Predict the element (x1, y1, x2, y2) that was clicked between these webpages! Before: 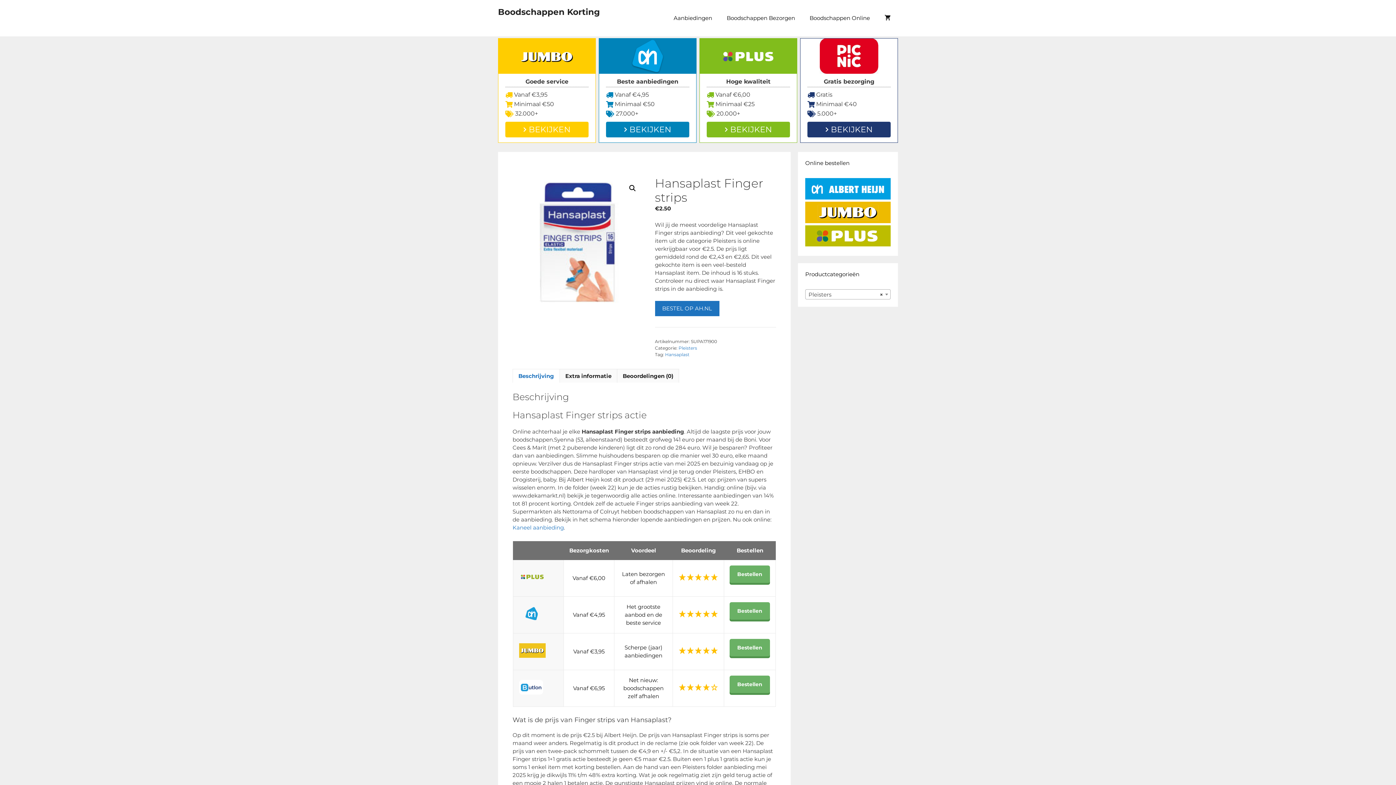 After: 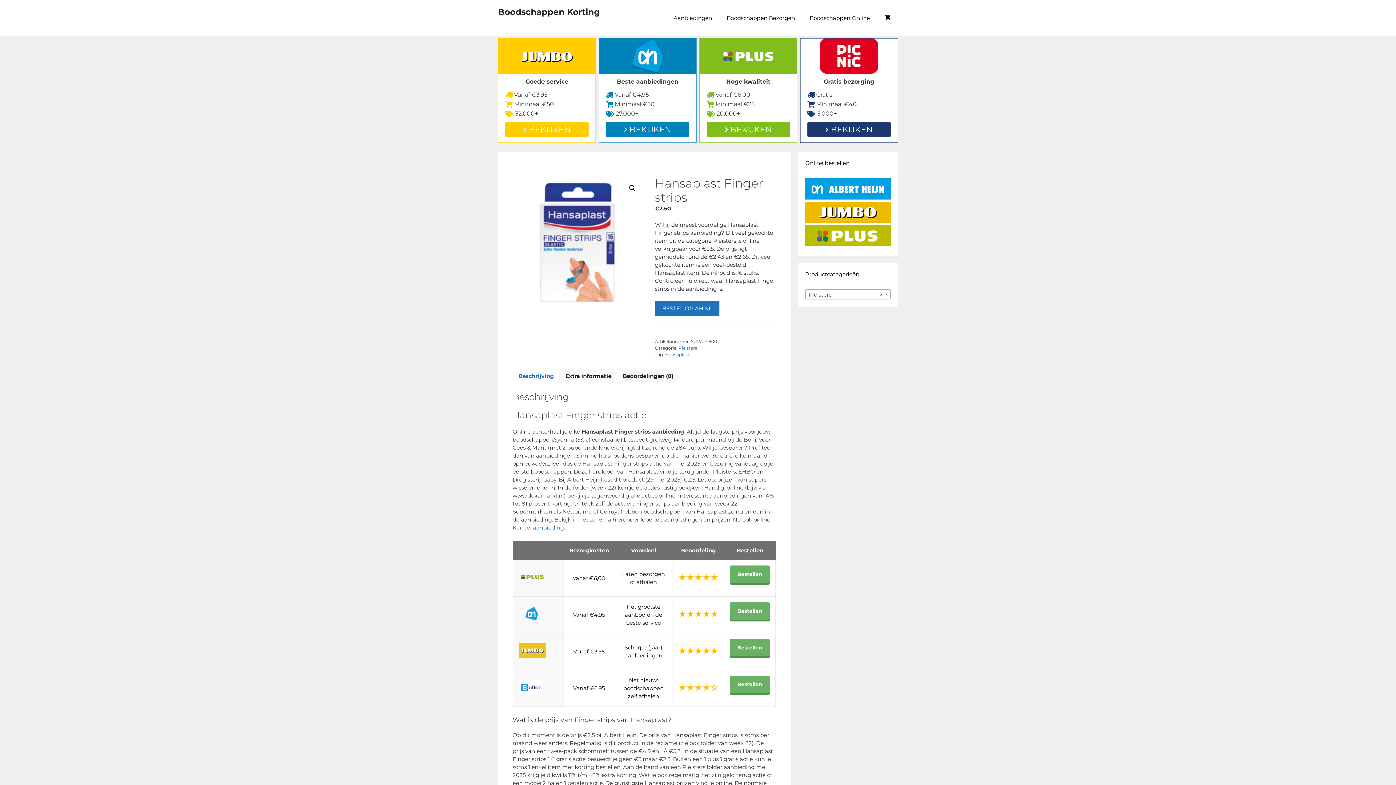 Action: bbox: (805, 241, 890, 248)